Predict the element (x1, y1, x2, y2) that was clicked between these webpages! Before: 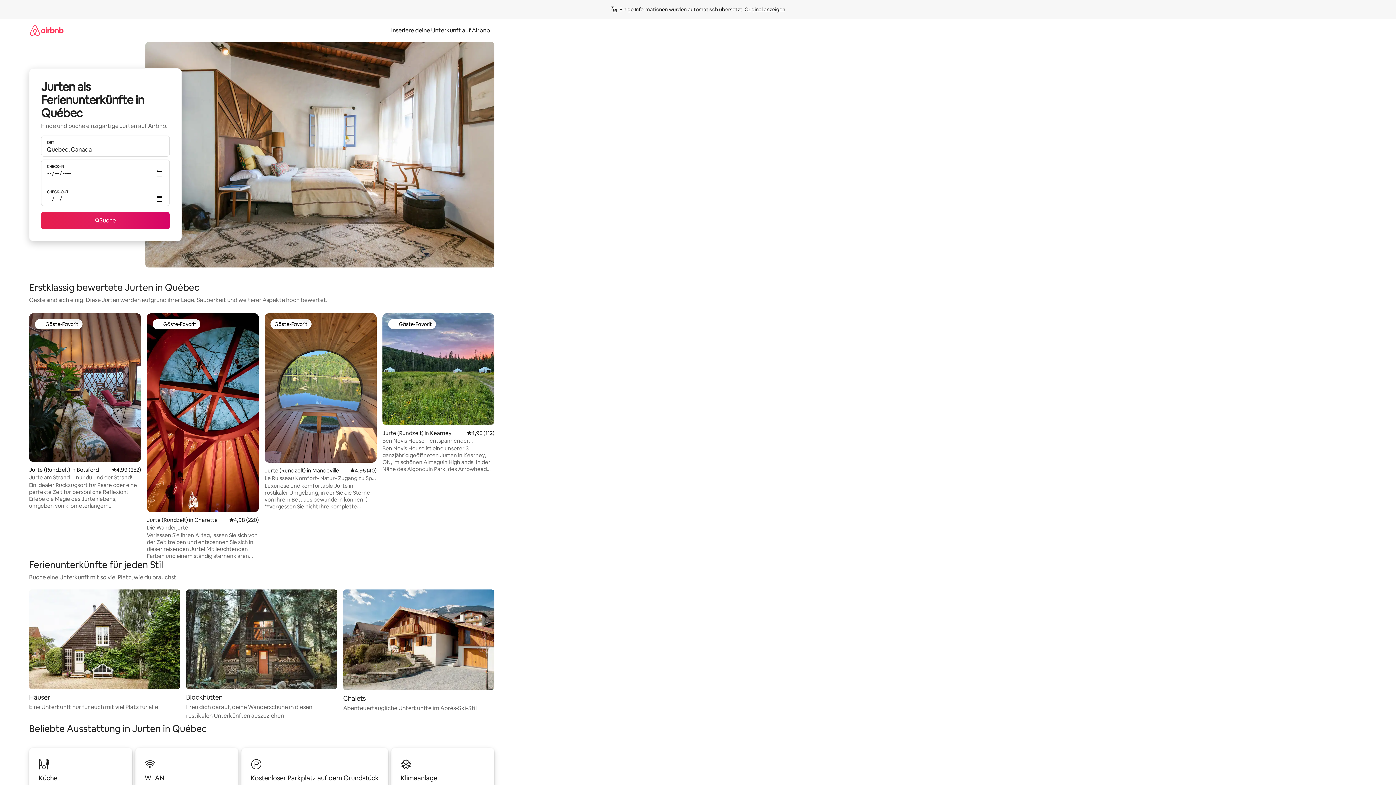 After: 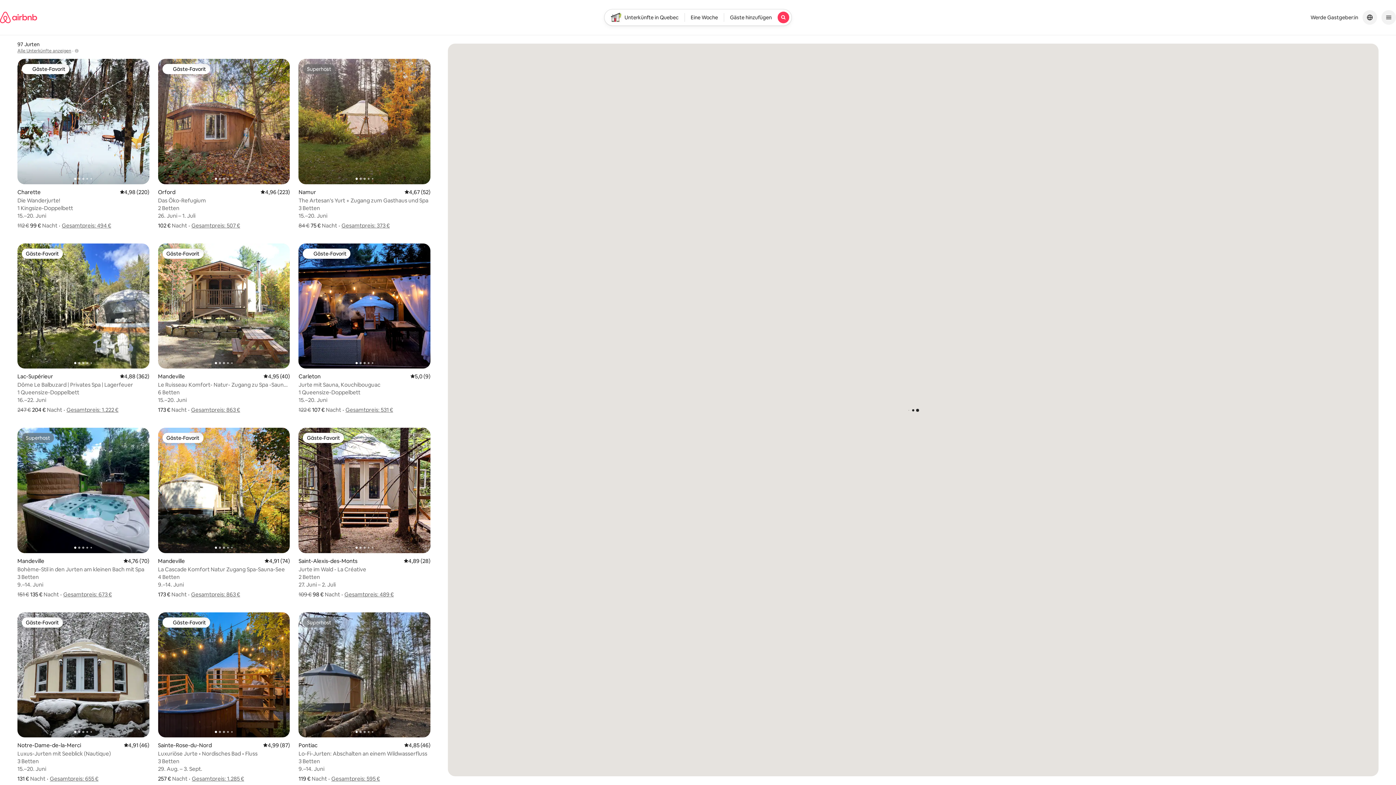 Action: bbox: (41, 212, 169, 229) label: Suche